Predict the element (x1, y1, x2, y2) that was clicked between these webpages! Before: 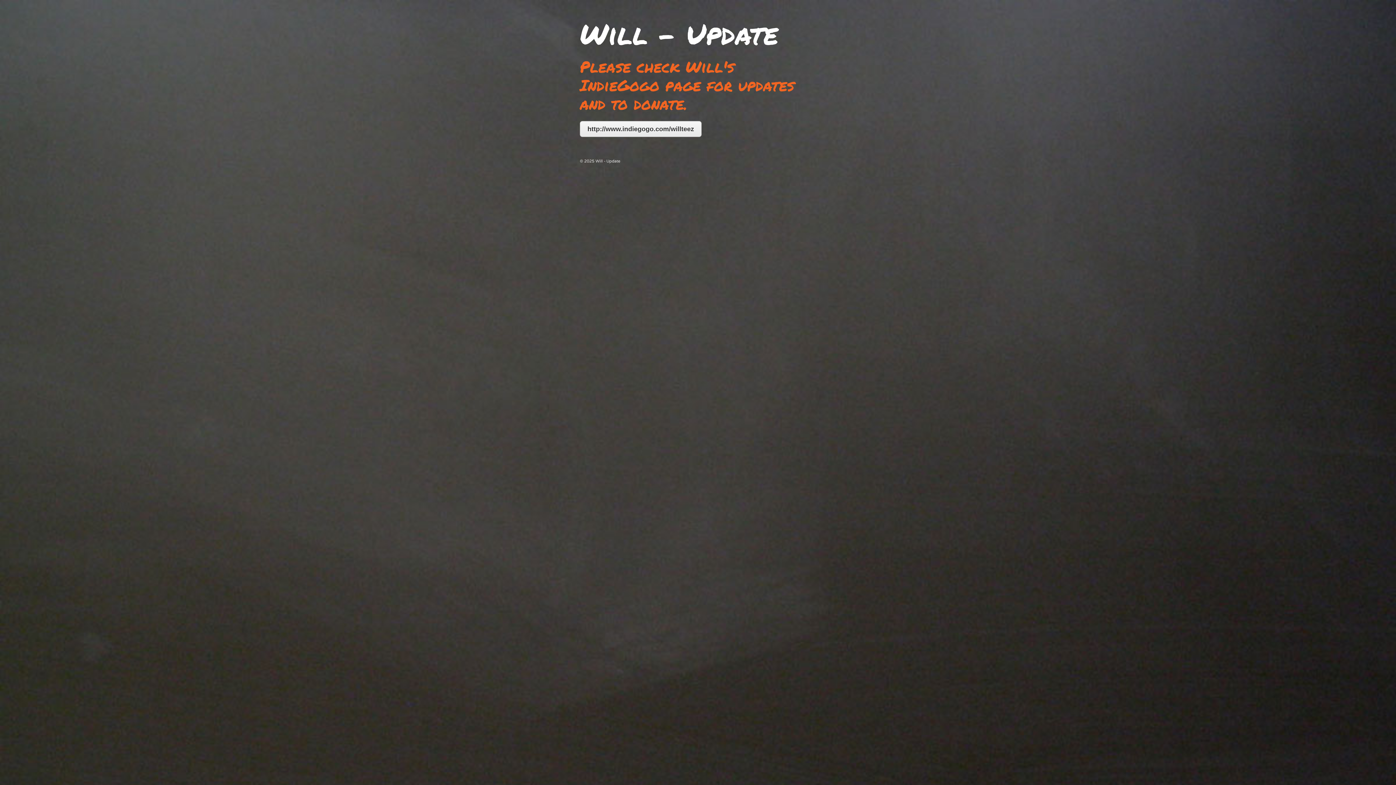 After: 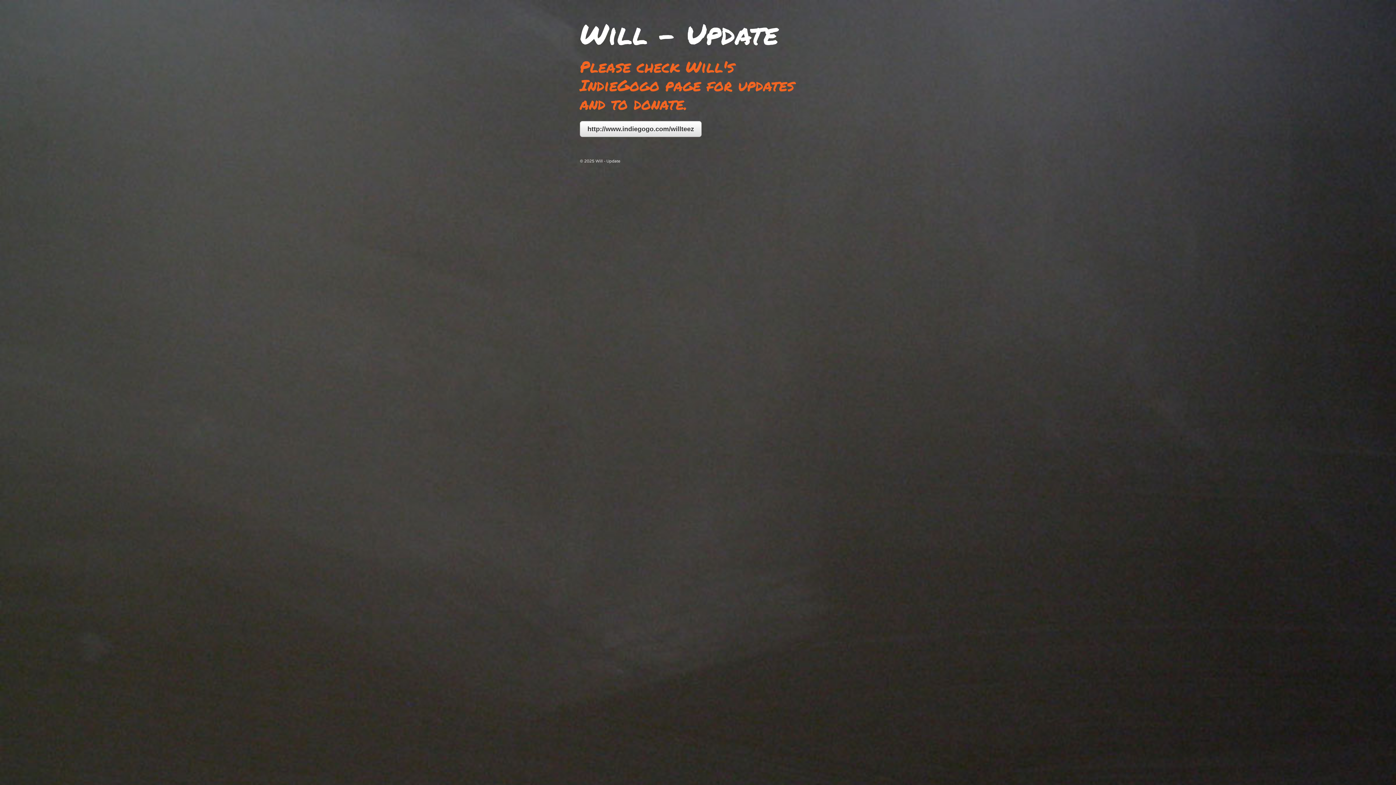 Action: label: http://www.indiegogo.com/willteez bbox: (580, 121, 701, 137)